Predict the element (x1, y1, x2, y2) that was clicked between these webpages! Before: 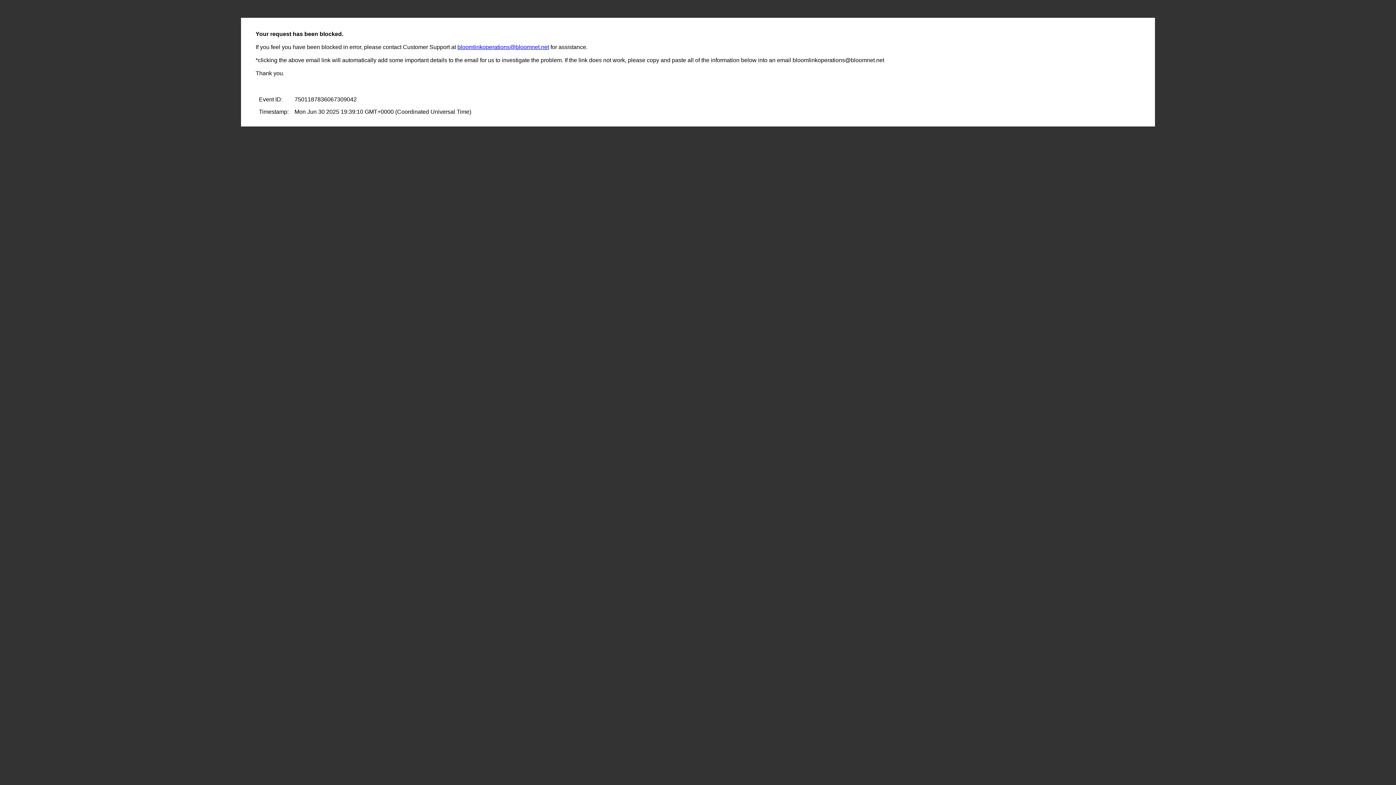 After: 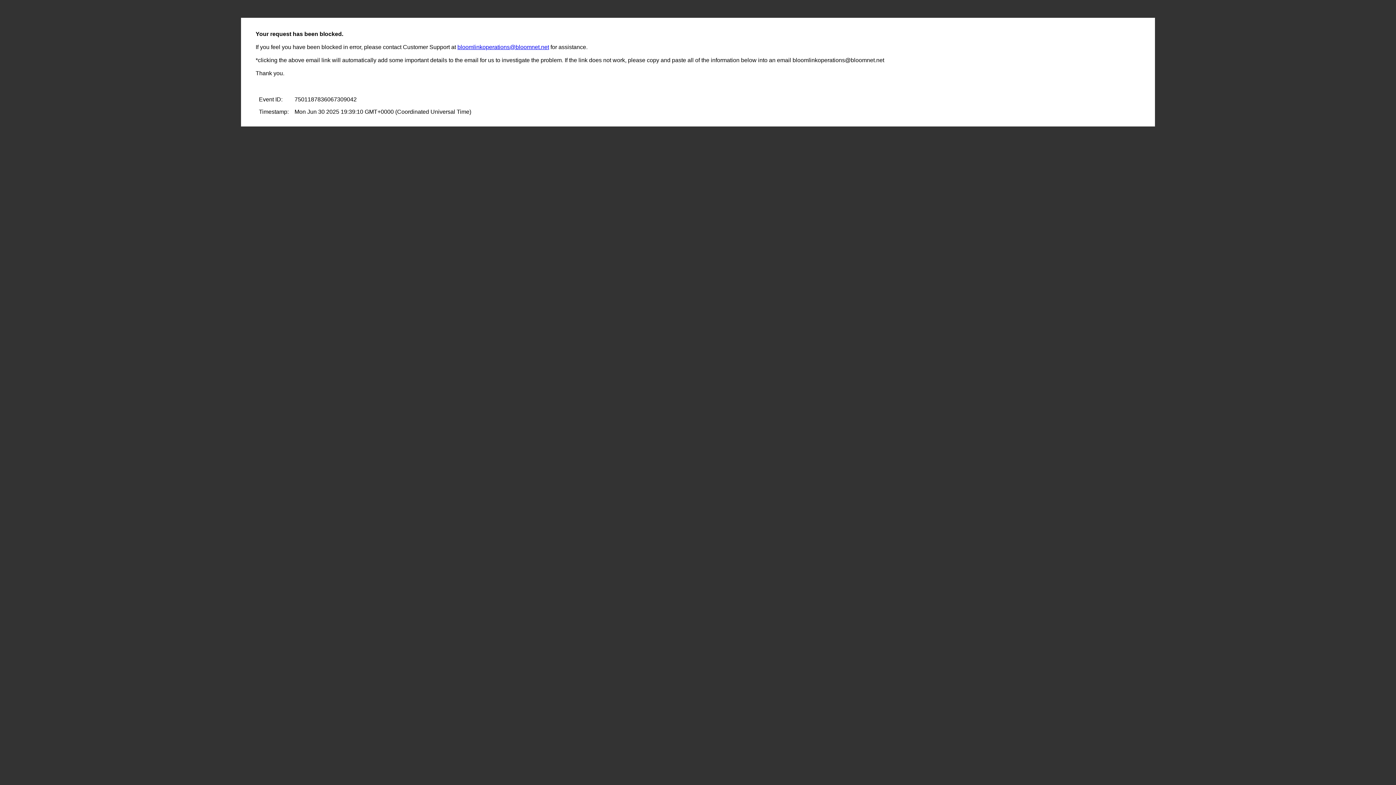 Action: label: bloomlinkoperations@bloomnet.net bbox: (457, 44, 549, 50)